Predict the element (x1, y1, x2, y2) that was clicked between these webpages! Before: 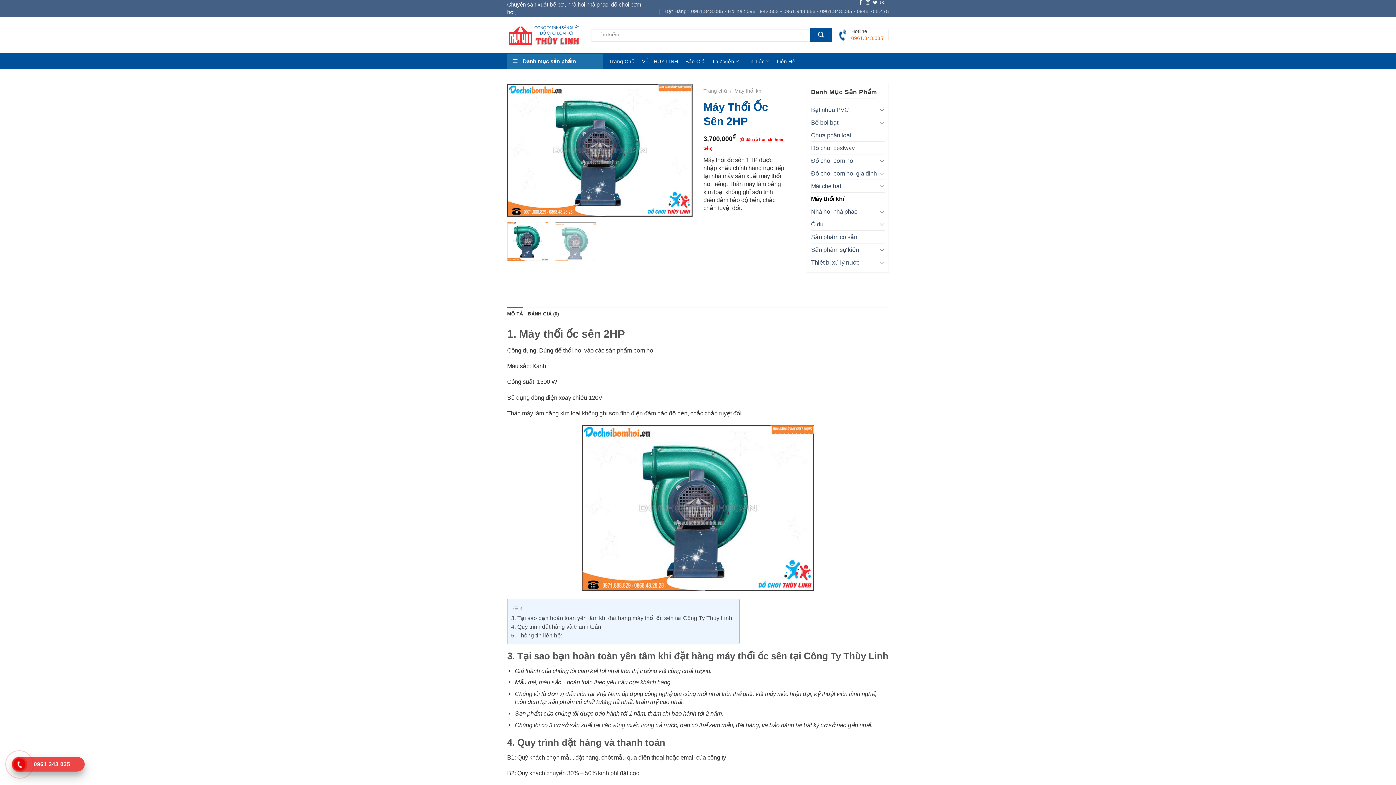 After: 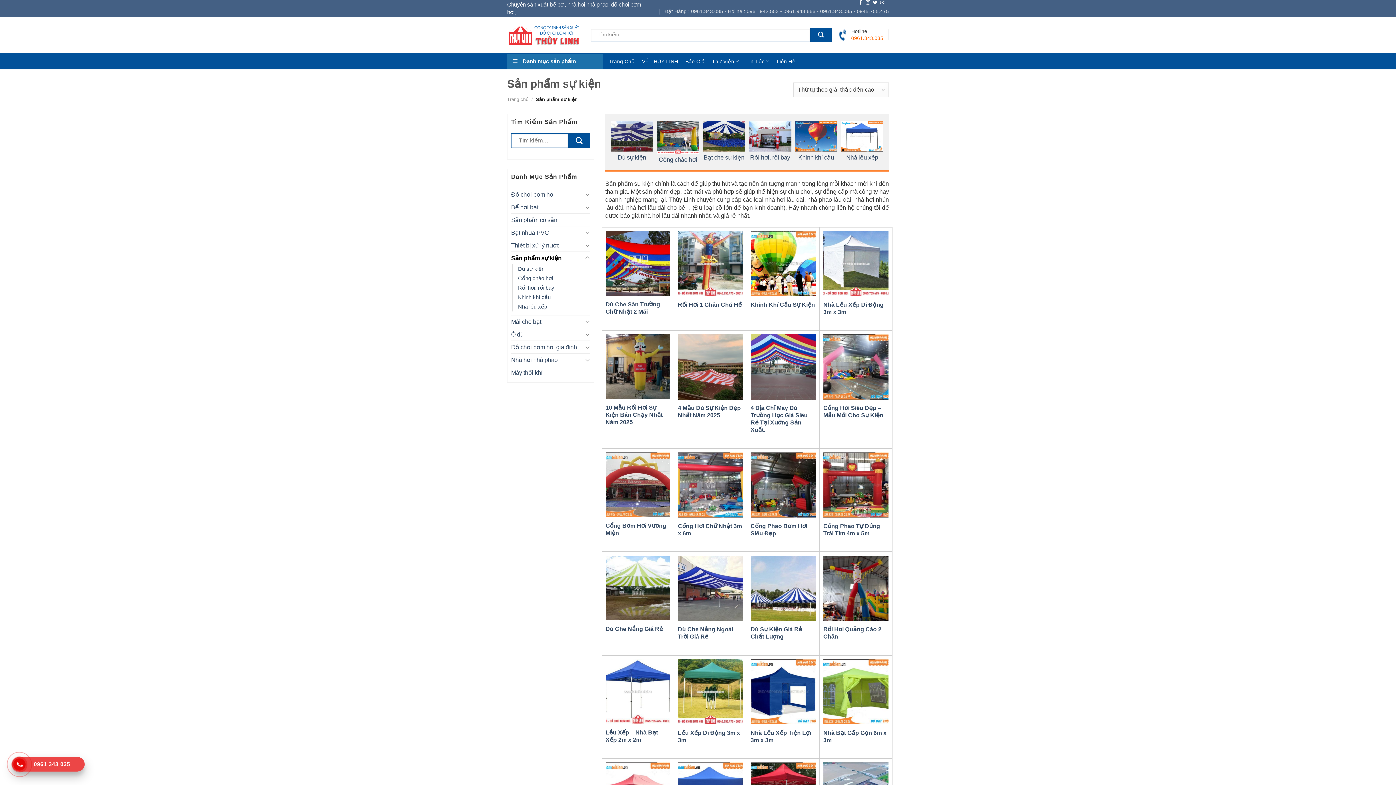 Action: bbox: (811, 243, 877, 256) label: Sản phẩm sự kiện